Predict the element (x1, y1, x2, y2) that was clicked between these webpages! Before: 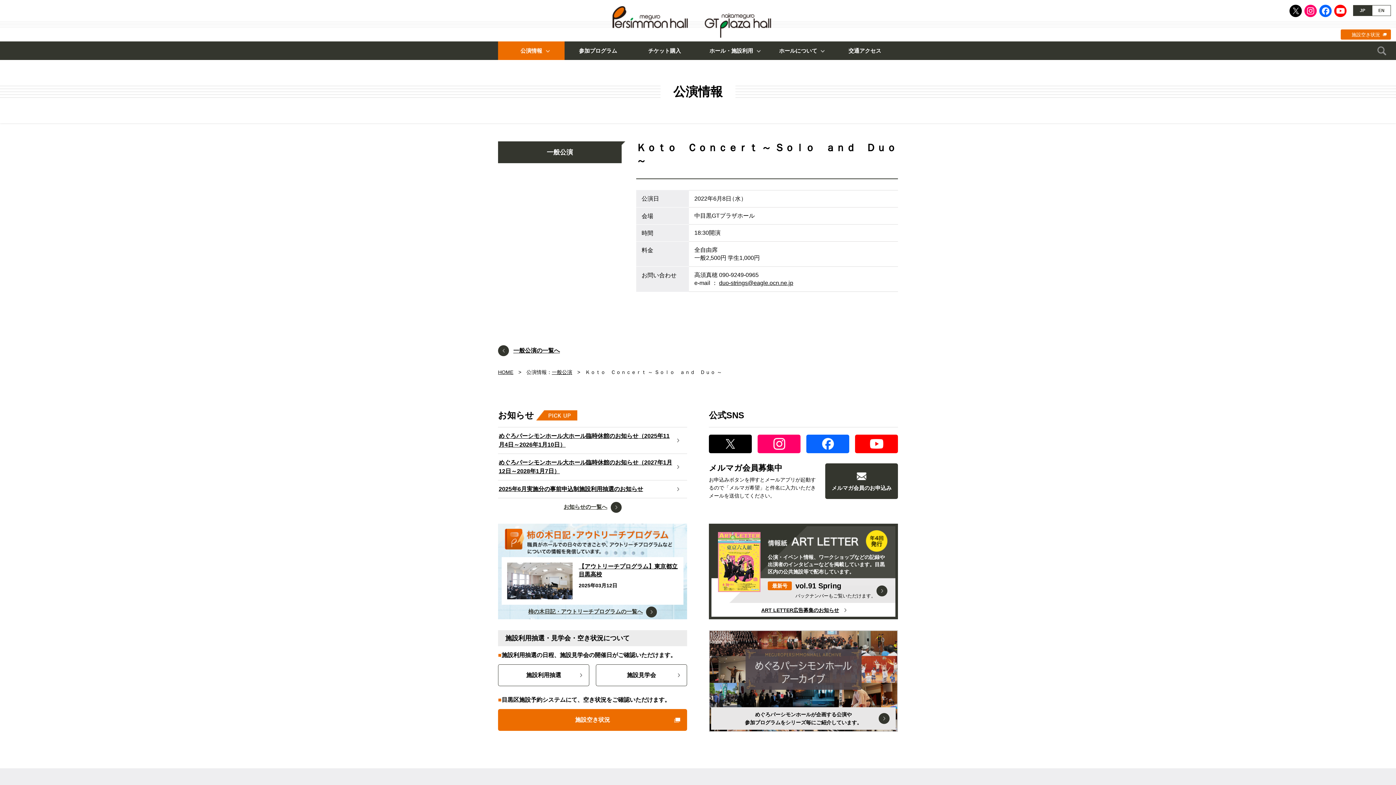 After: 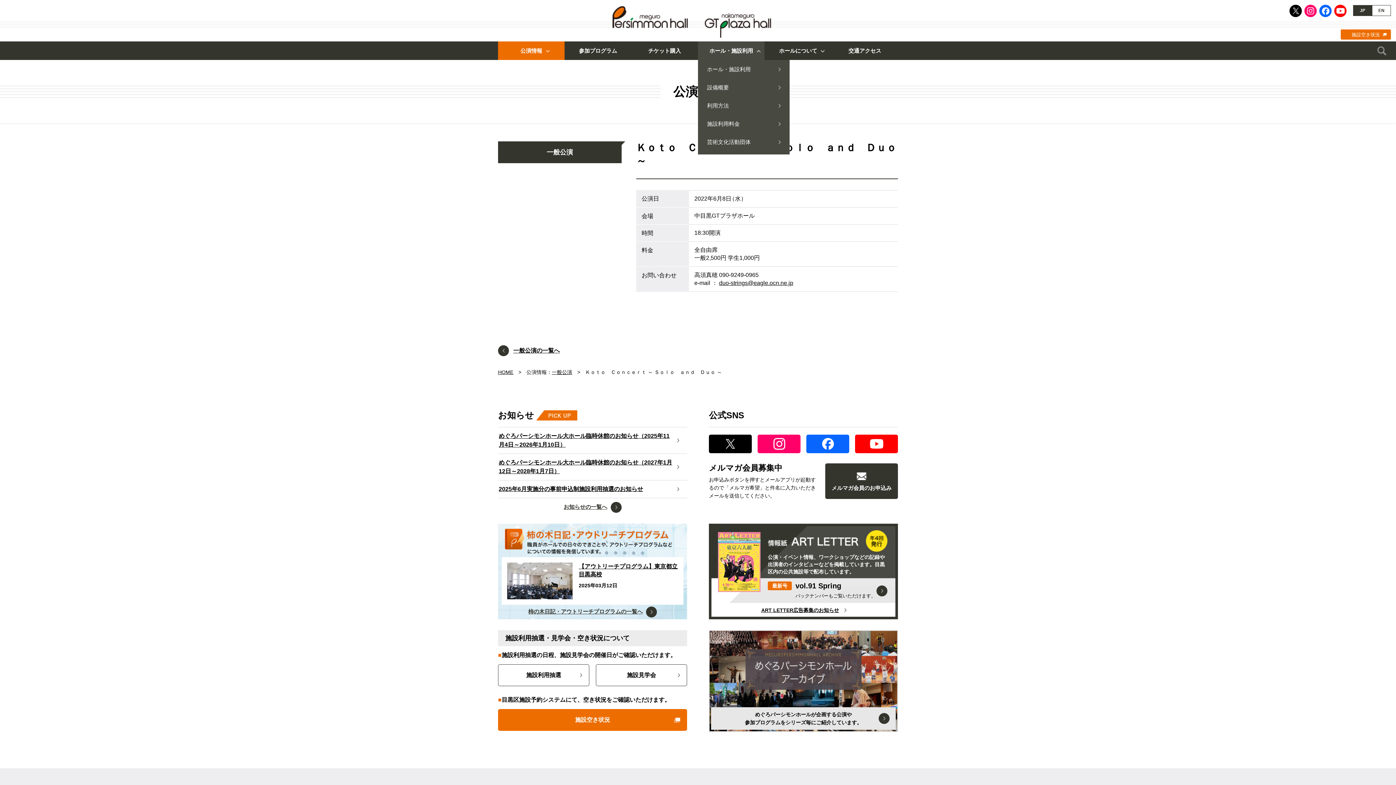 Action: label: ホール・施設利用 bbox: (698, 41, 764, 60)